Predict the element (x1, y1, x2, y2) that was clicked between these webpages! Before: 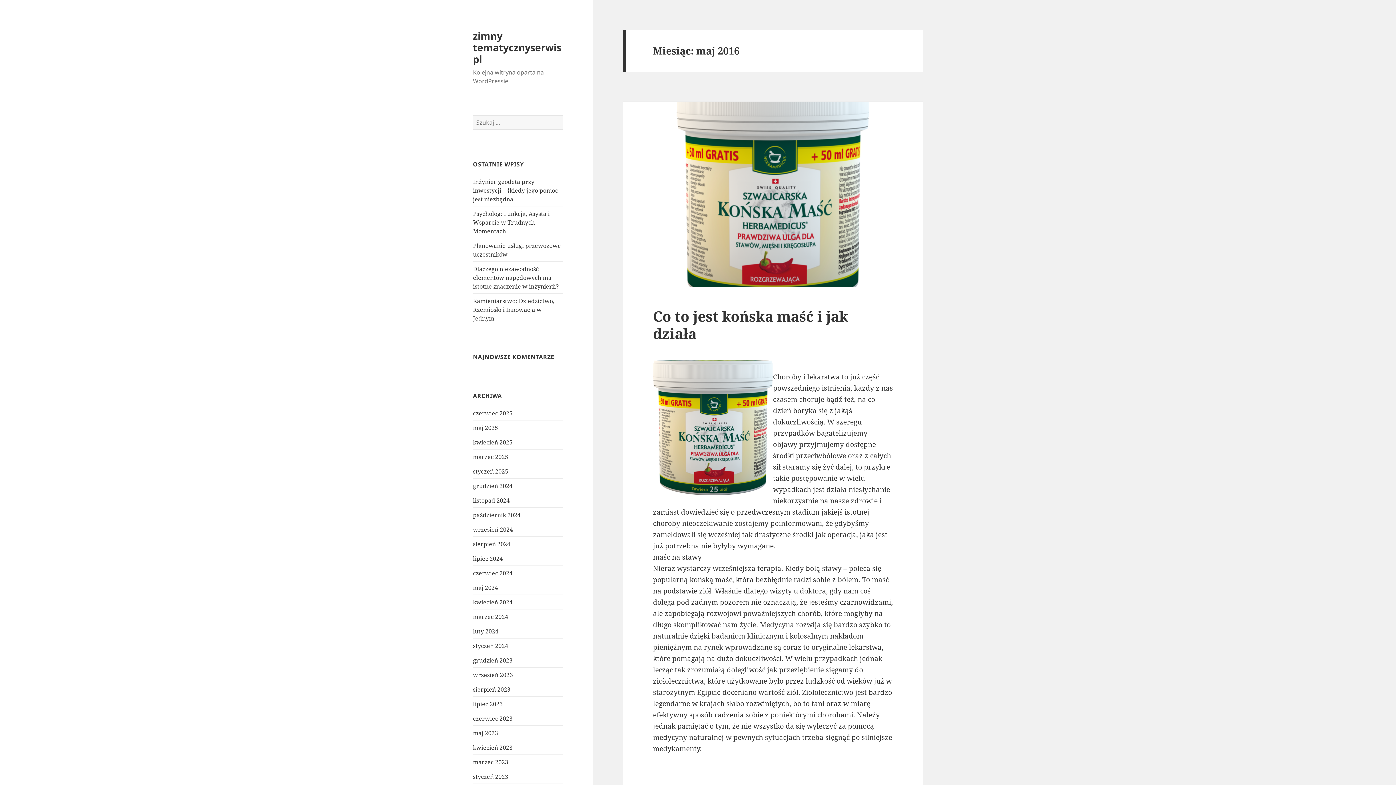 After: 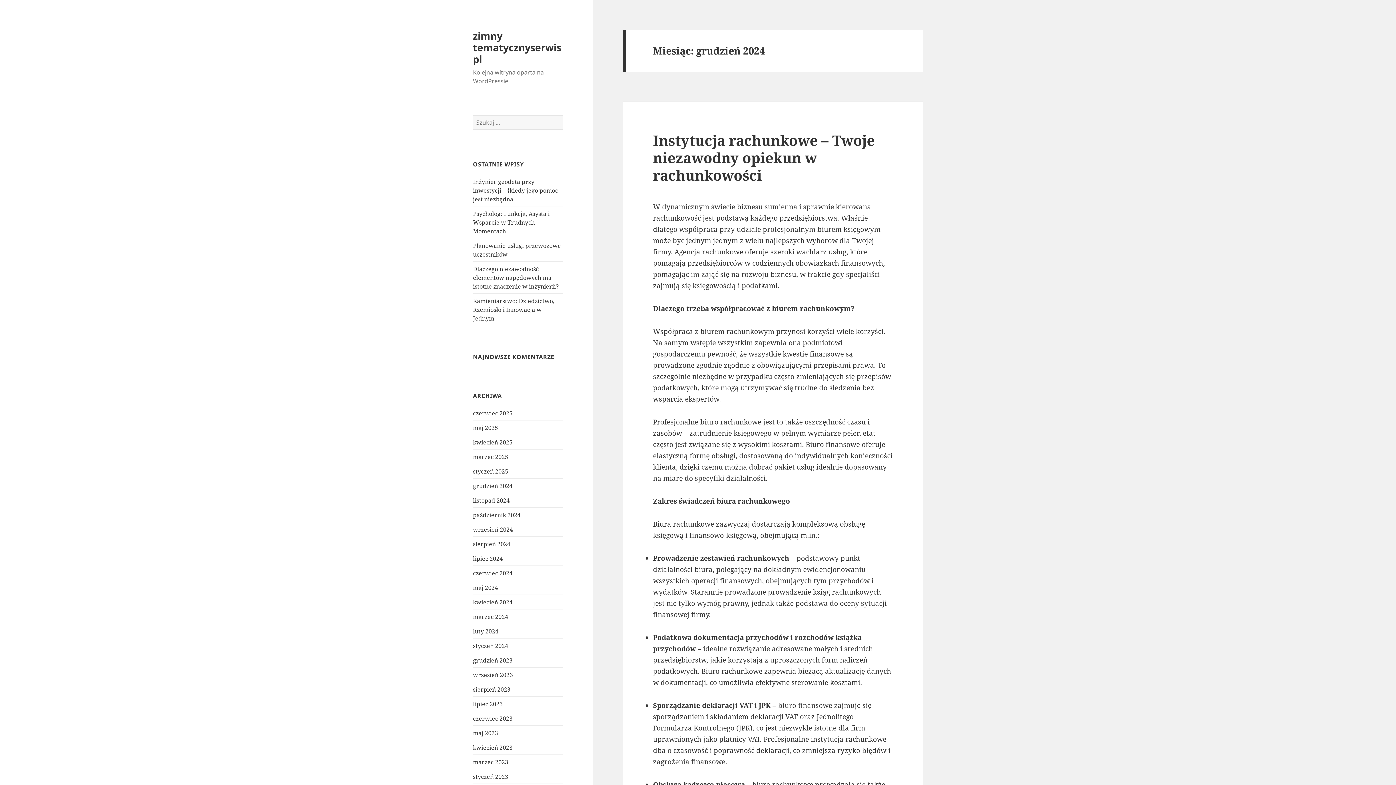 Action: label: grudzień 2024 bbox: (473, 482, 512, 490)